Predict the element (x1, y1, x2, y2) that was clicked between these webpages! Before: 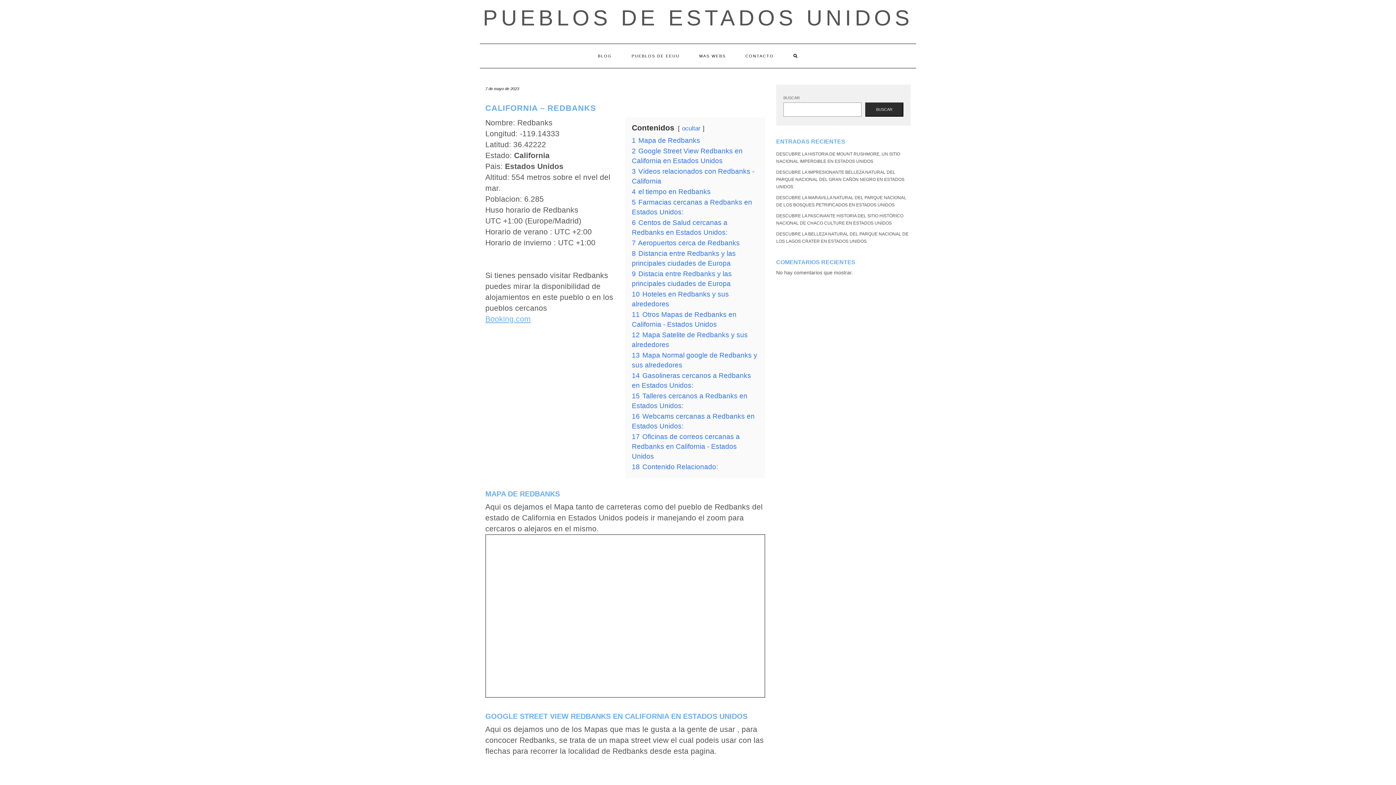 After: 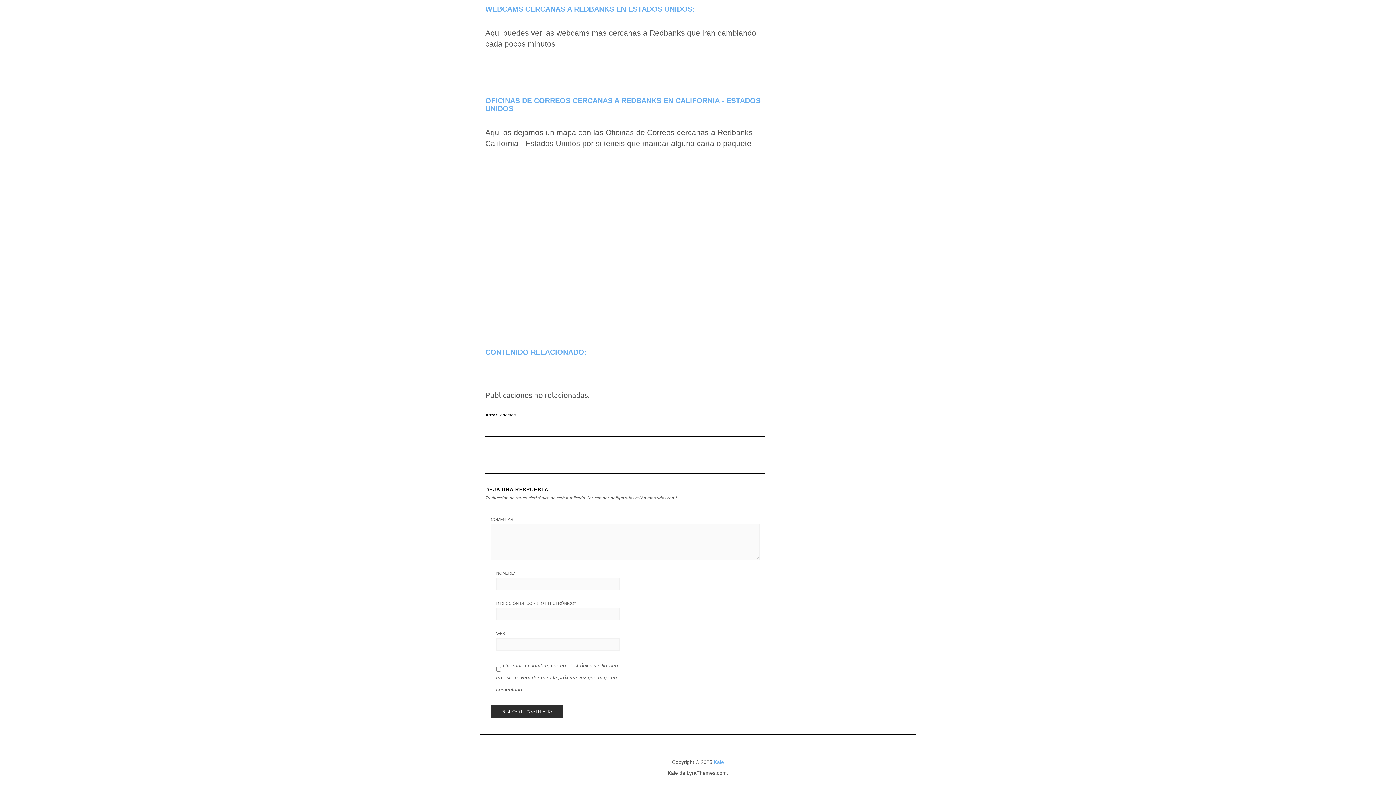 Action: label: 17 Oficinas de correos cercanas a Redbanks en California - Estados Unidos bbox: (632, 433, 740, 460)